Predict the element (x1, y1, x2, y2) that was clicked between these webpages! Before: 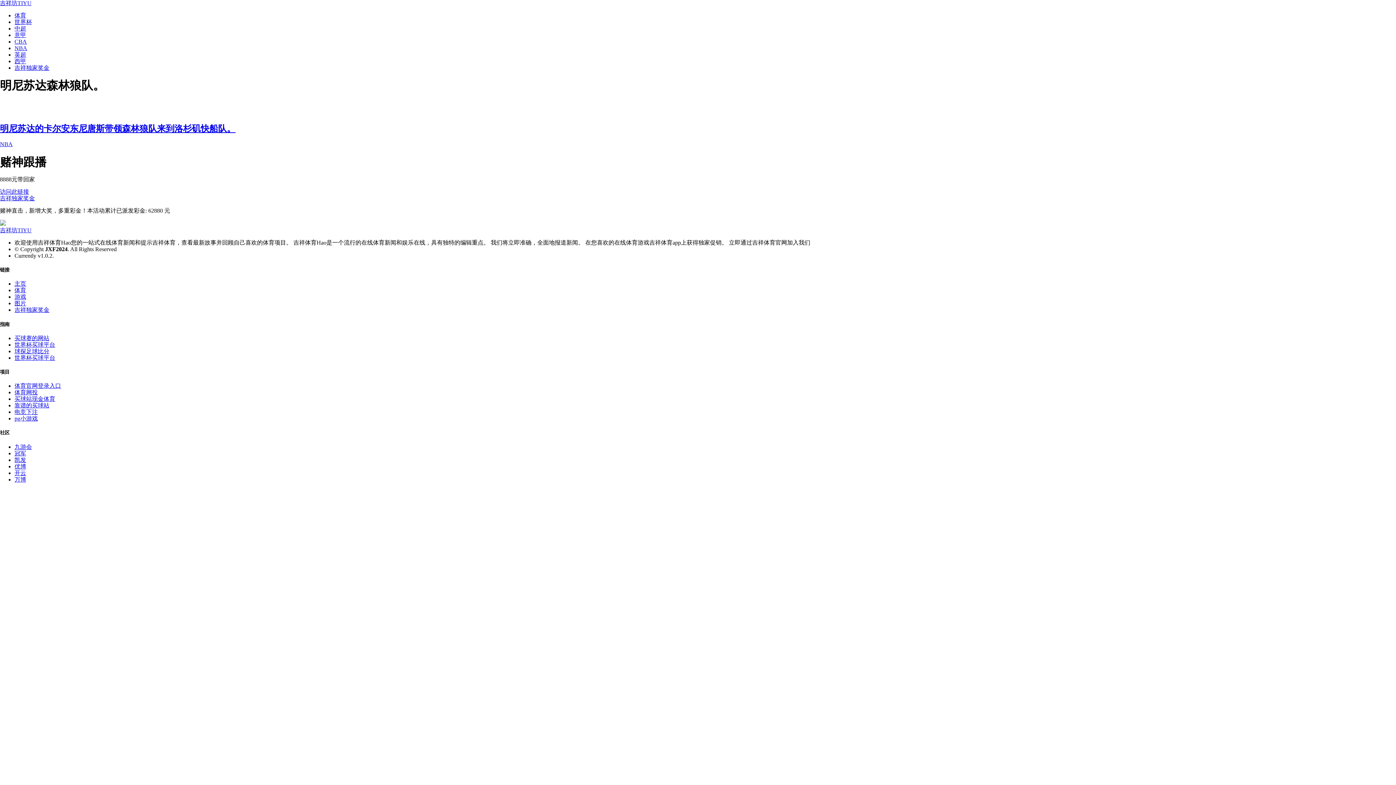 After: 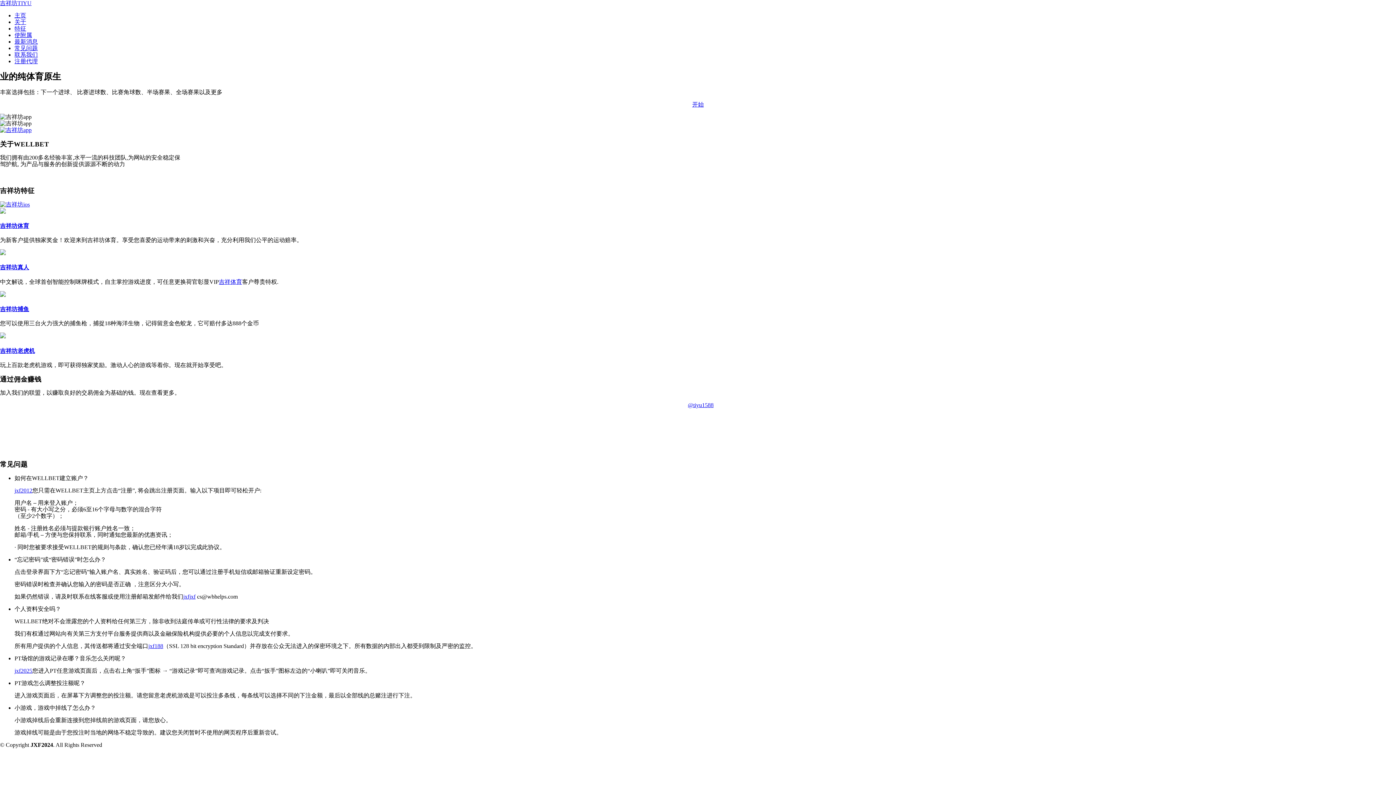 Action: label: 吉祥独家奖金 bbox: (14, 64, 49, 70)